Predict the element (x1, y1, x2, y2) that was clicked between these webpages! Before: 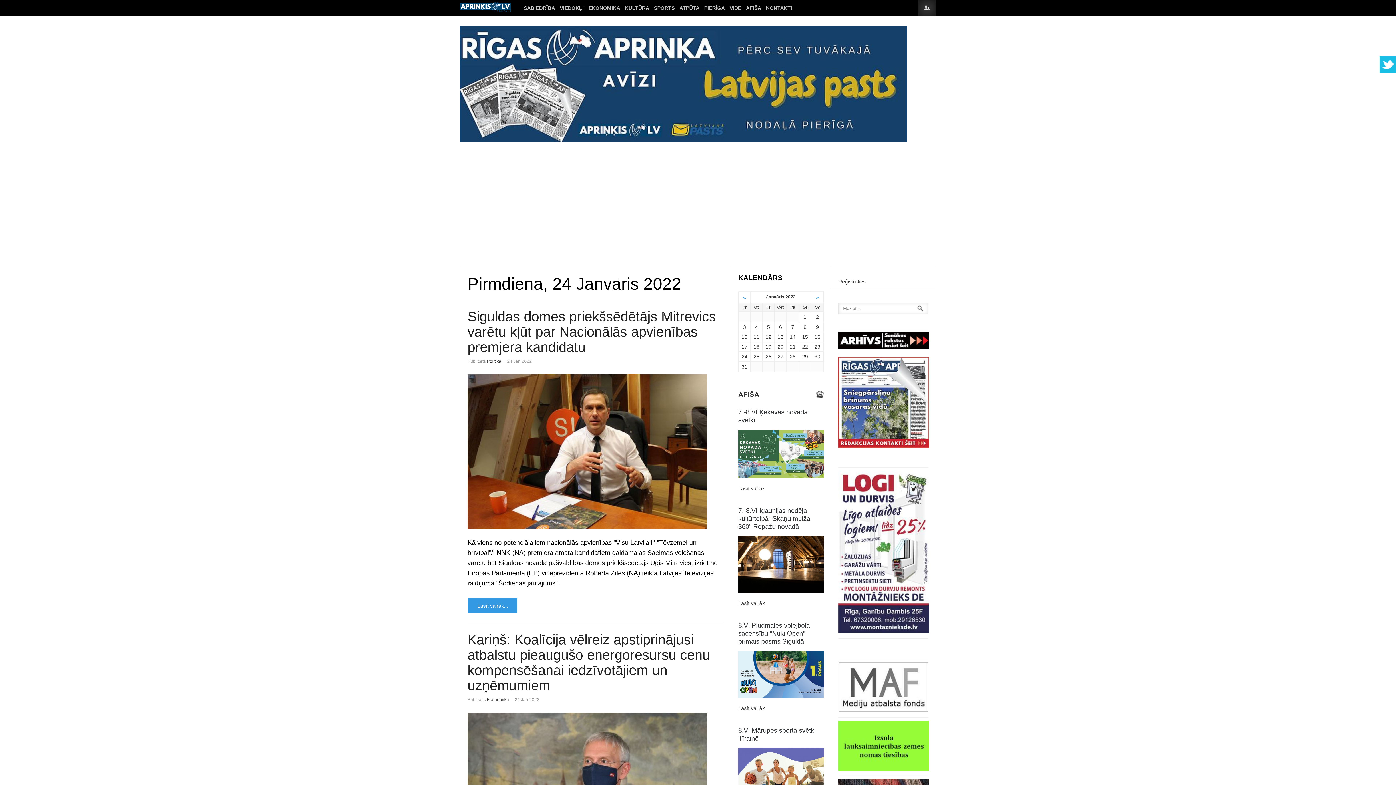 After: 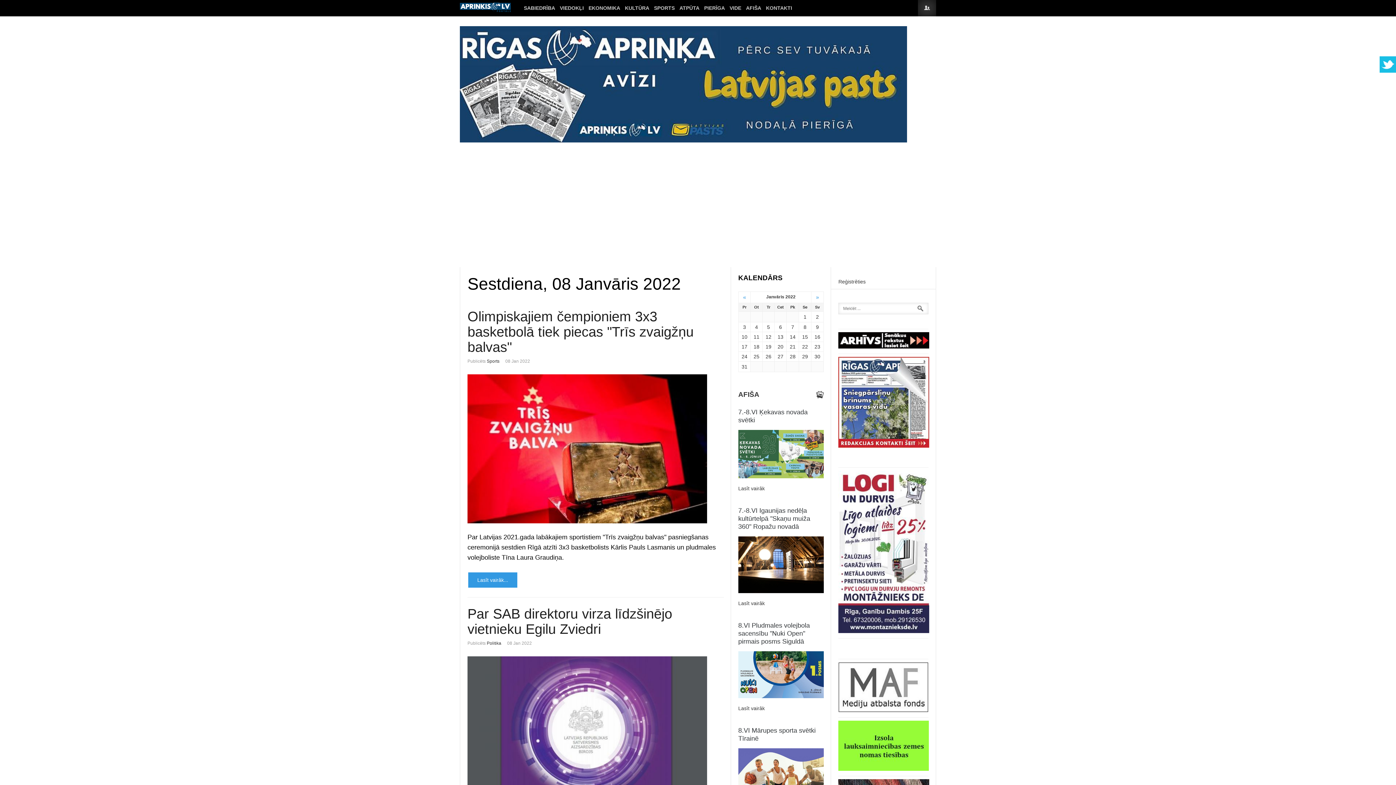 Action: label: 8 bbox: (799, 322, 811, 332)